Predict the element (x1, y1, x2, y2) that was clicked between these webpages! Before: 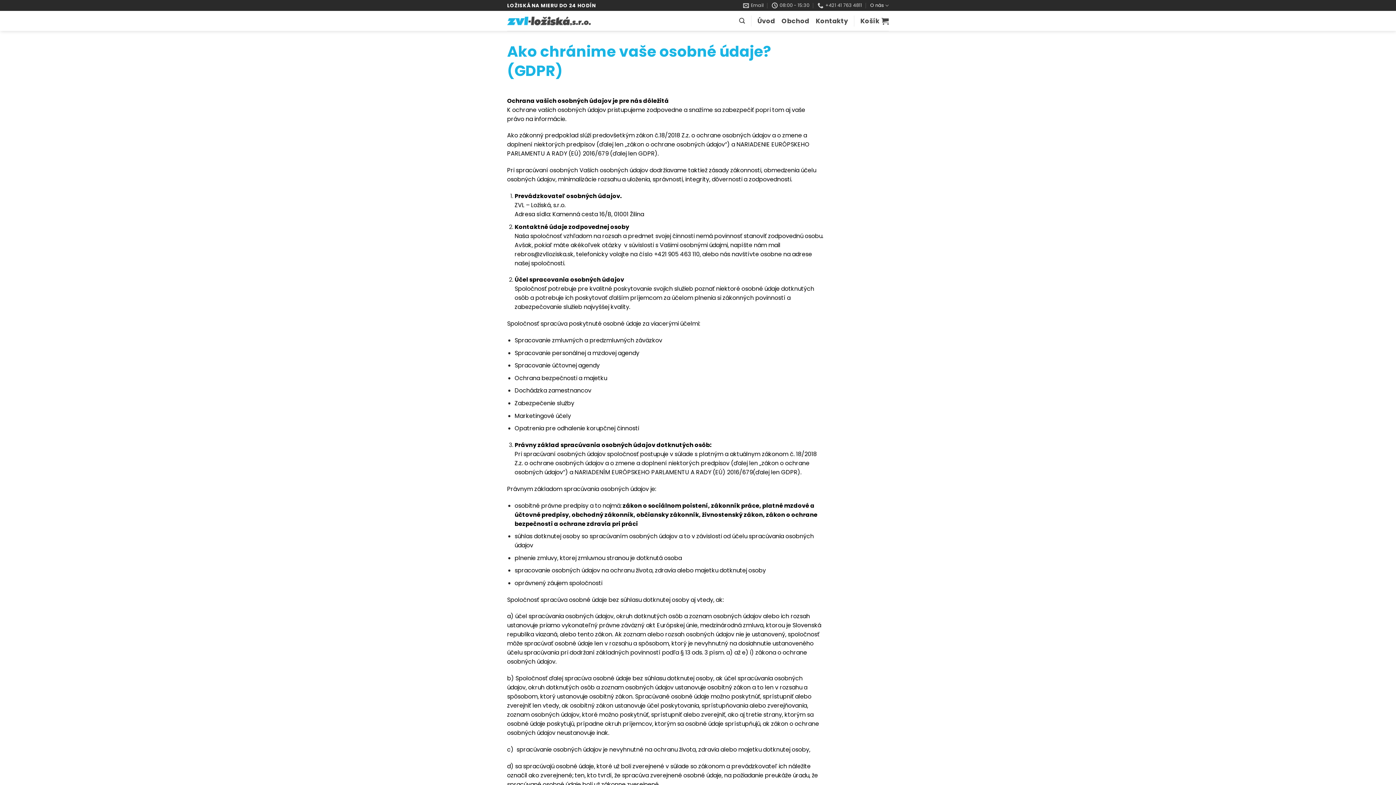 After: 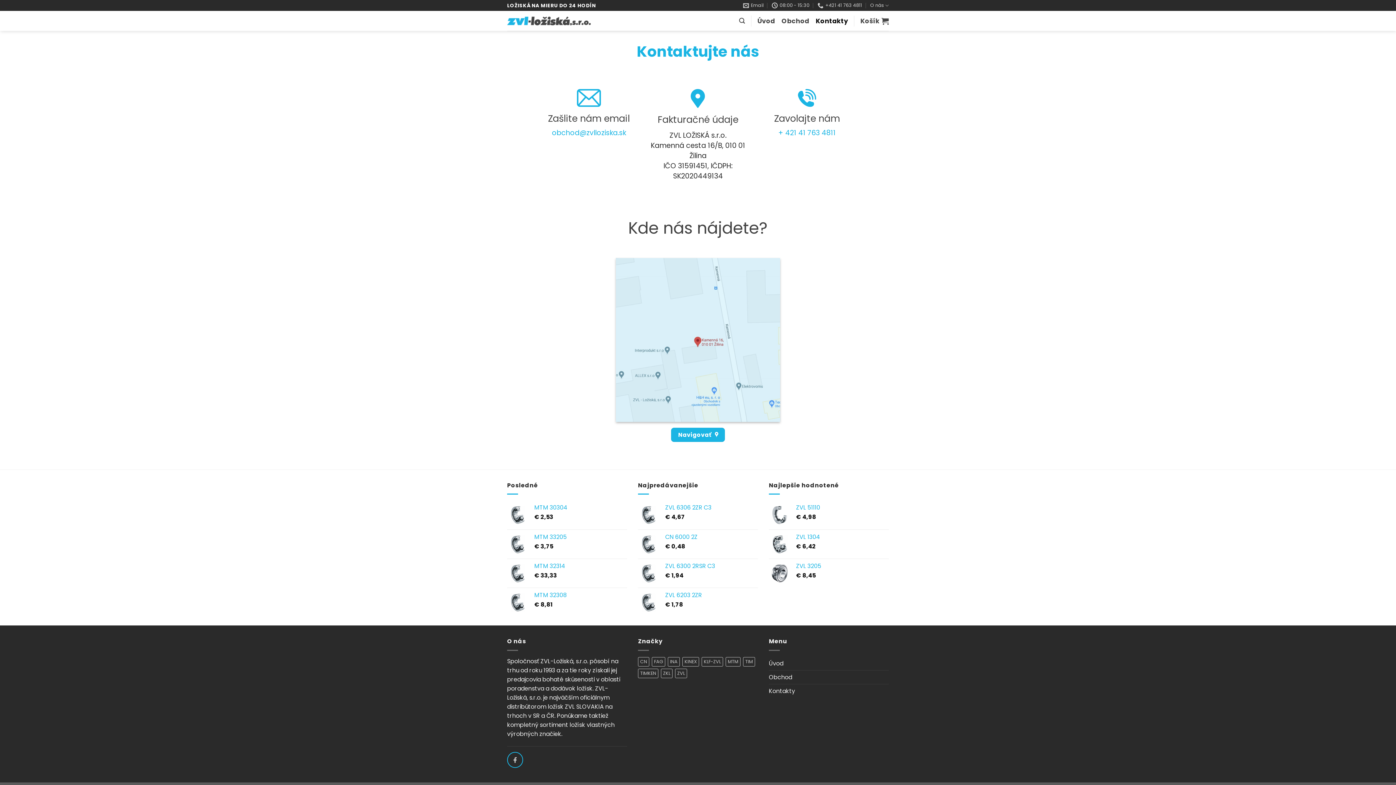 Action: label: Kontakty bbox: (816, 12, 848, 29)